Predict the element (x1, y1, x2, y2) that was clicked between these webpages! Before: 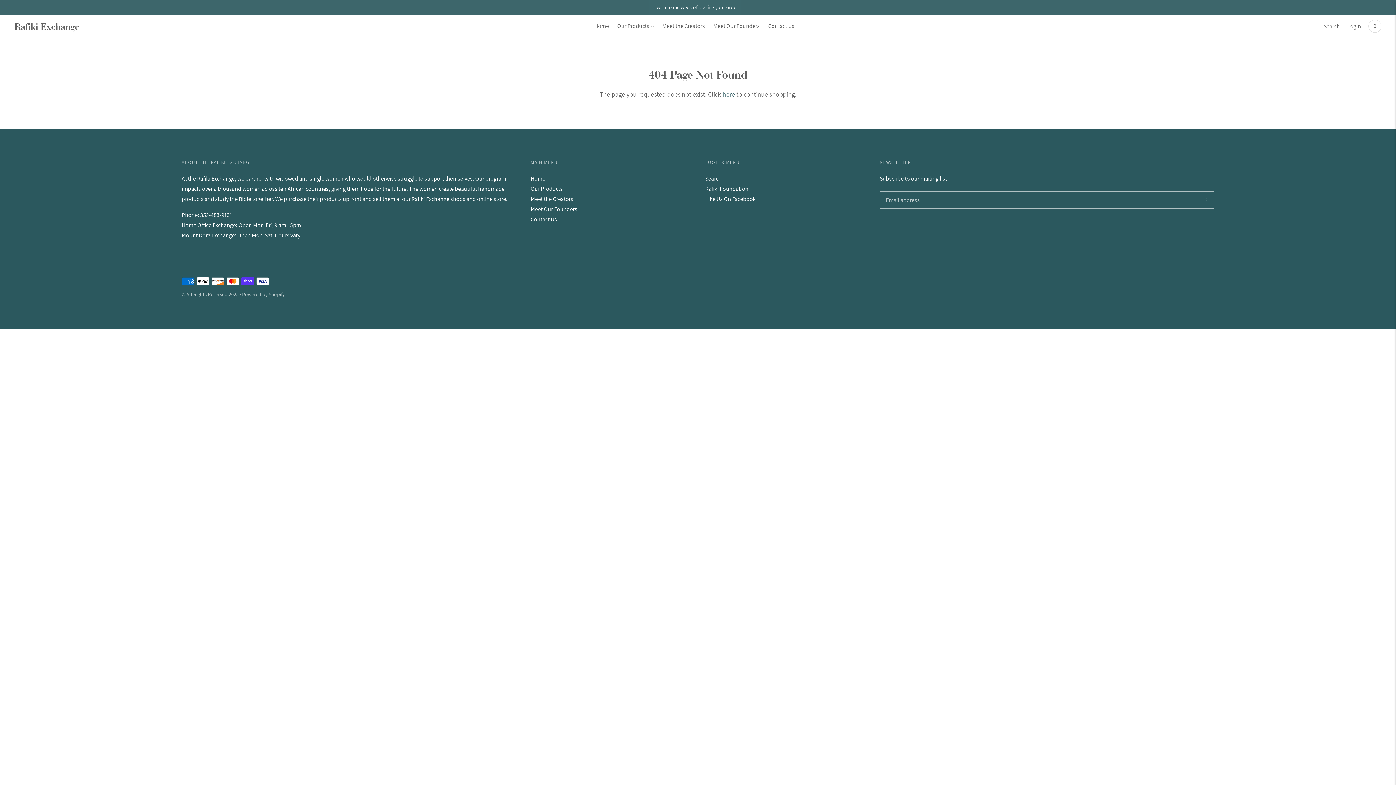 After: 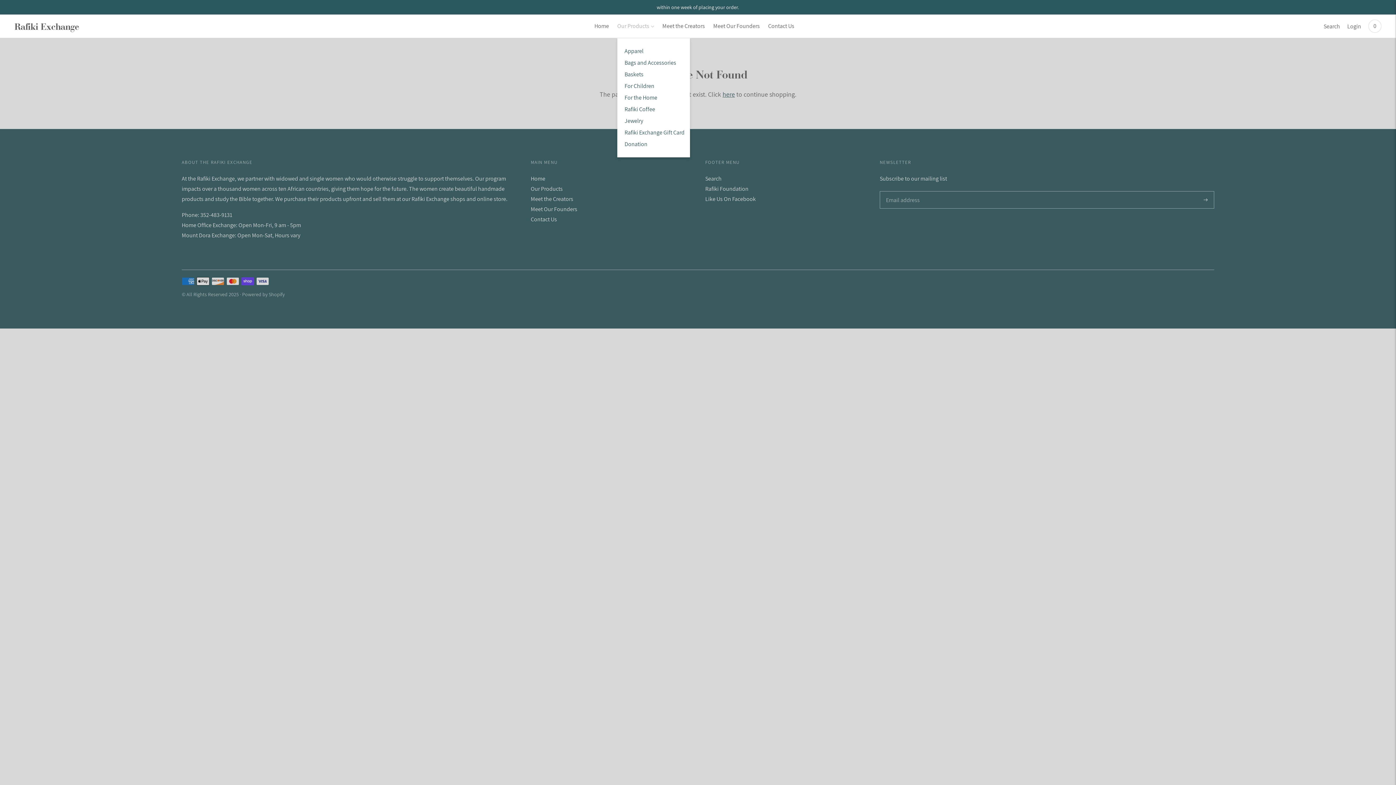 Action: label: Our Products bbox: (617, 18, 654, 34)